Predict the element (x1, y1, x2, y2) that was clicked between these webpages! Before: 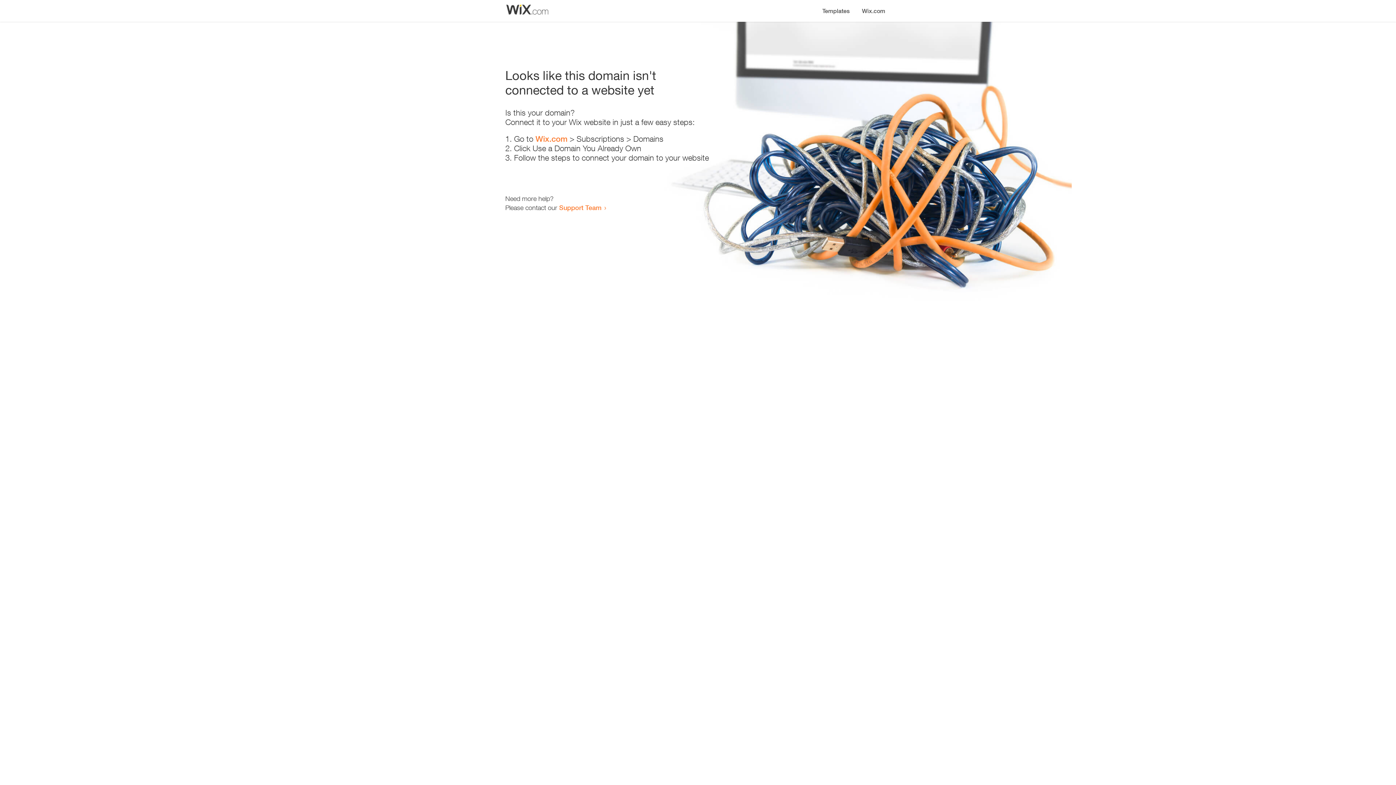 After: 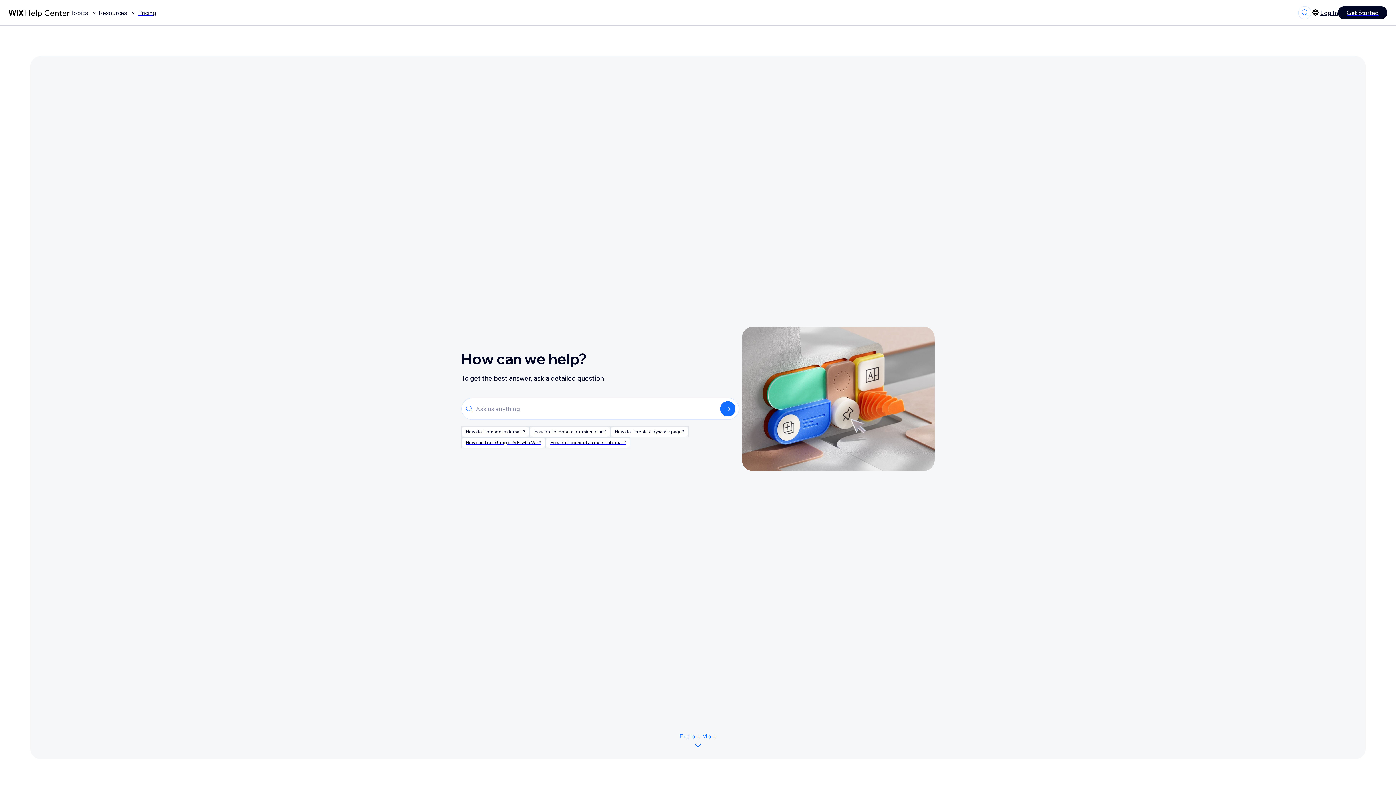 Action: bbox: (559, 203, 601, 211) label: Support Team